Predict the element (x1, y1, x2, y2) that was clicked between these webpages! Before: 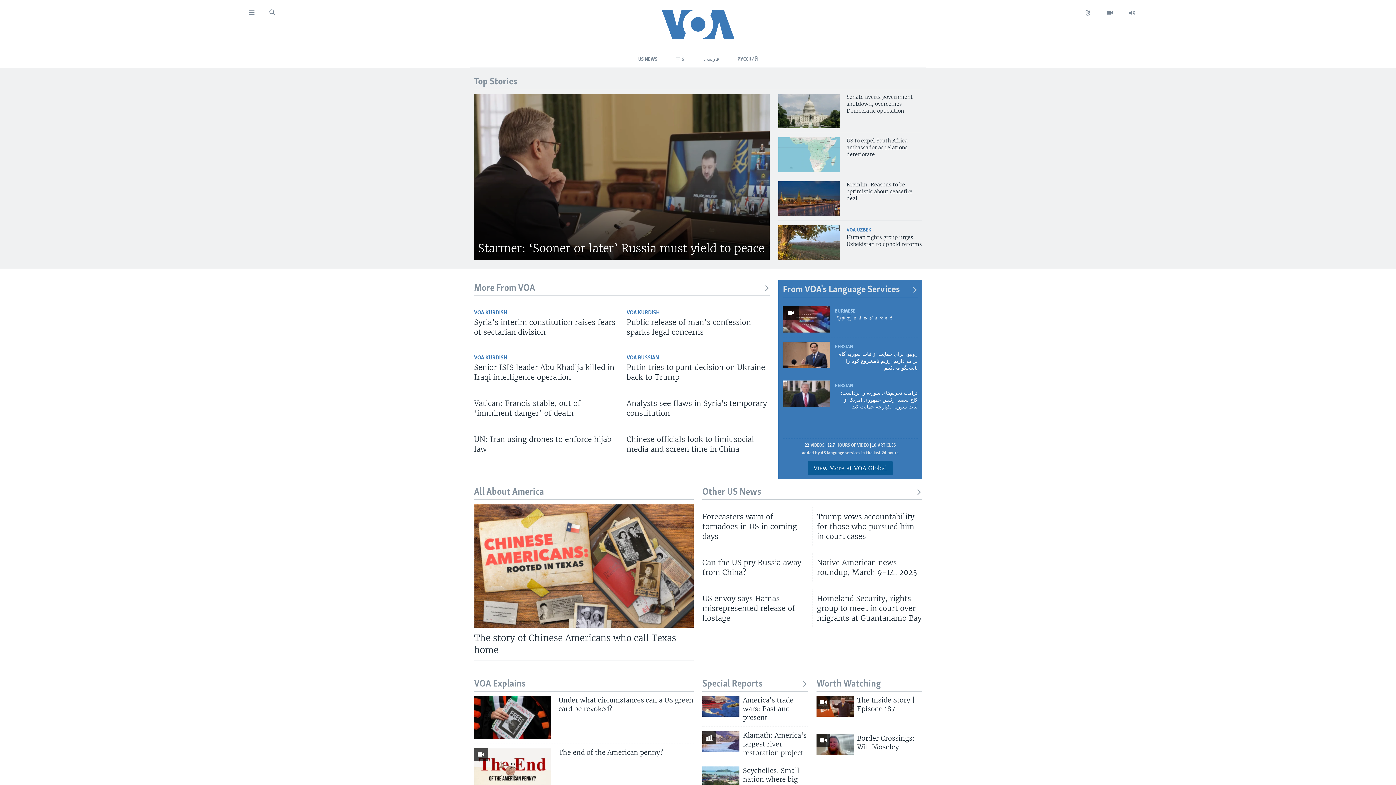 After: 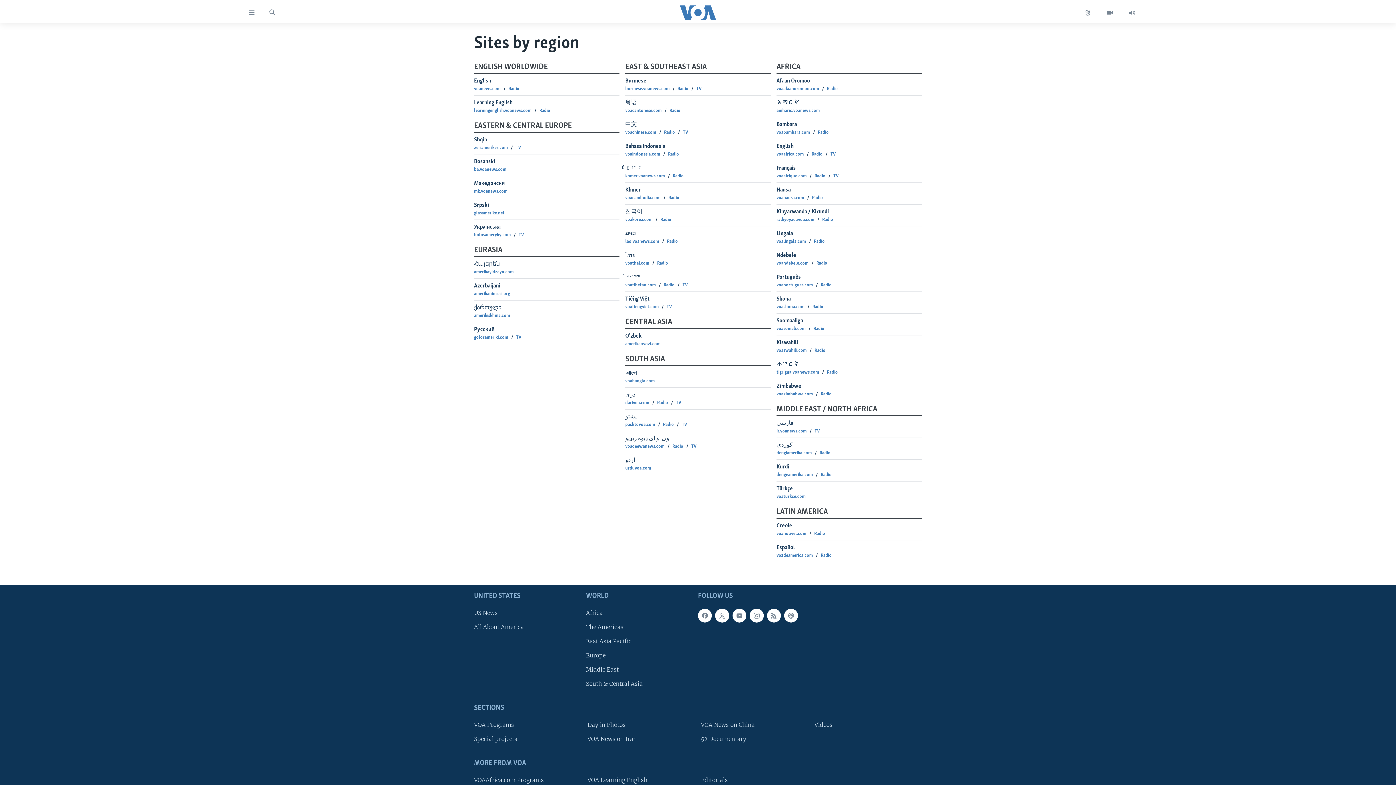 Action: bbox: (1077, 7, 1099, 18)